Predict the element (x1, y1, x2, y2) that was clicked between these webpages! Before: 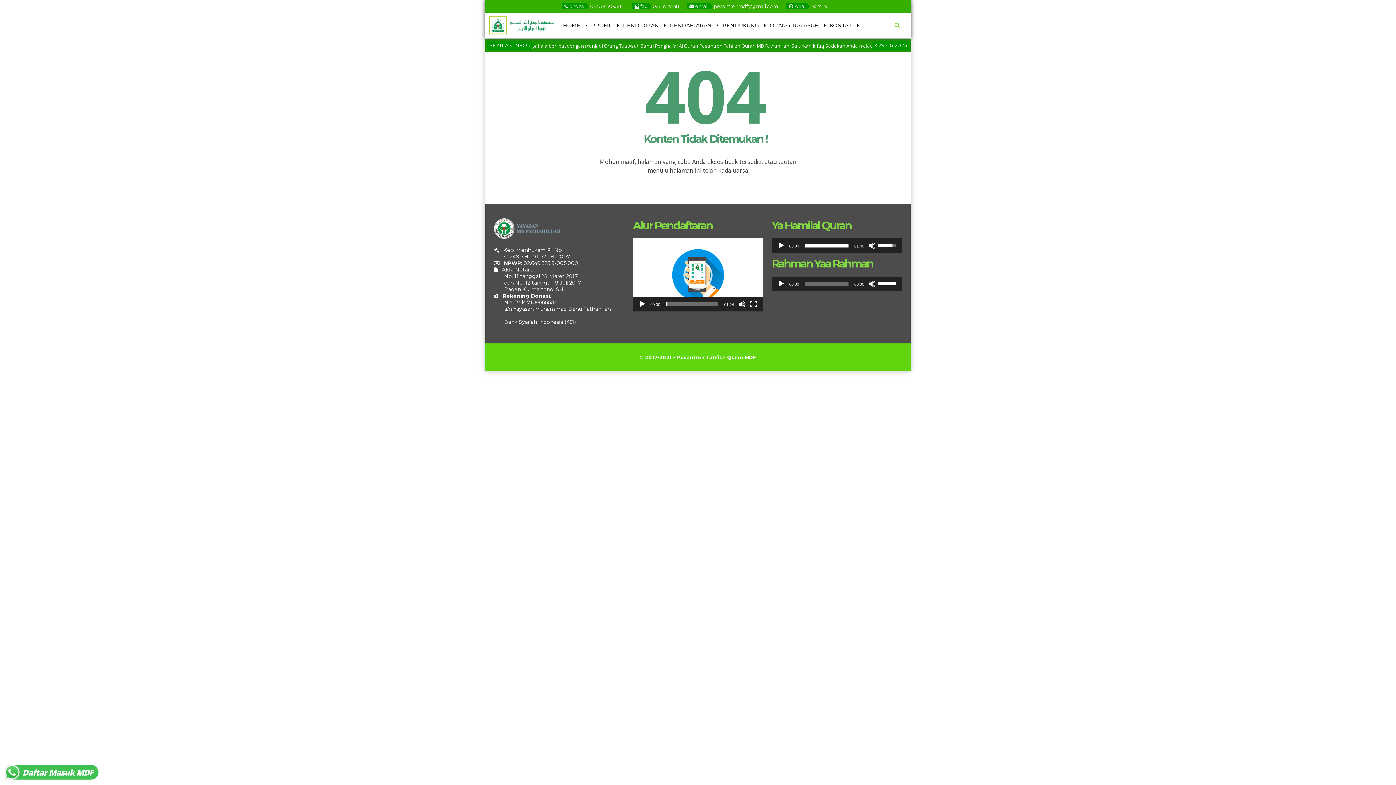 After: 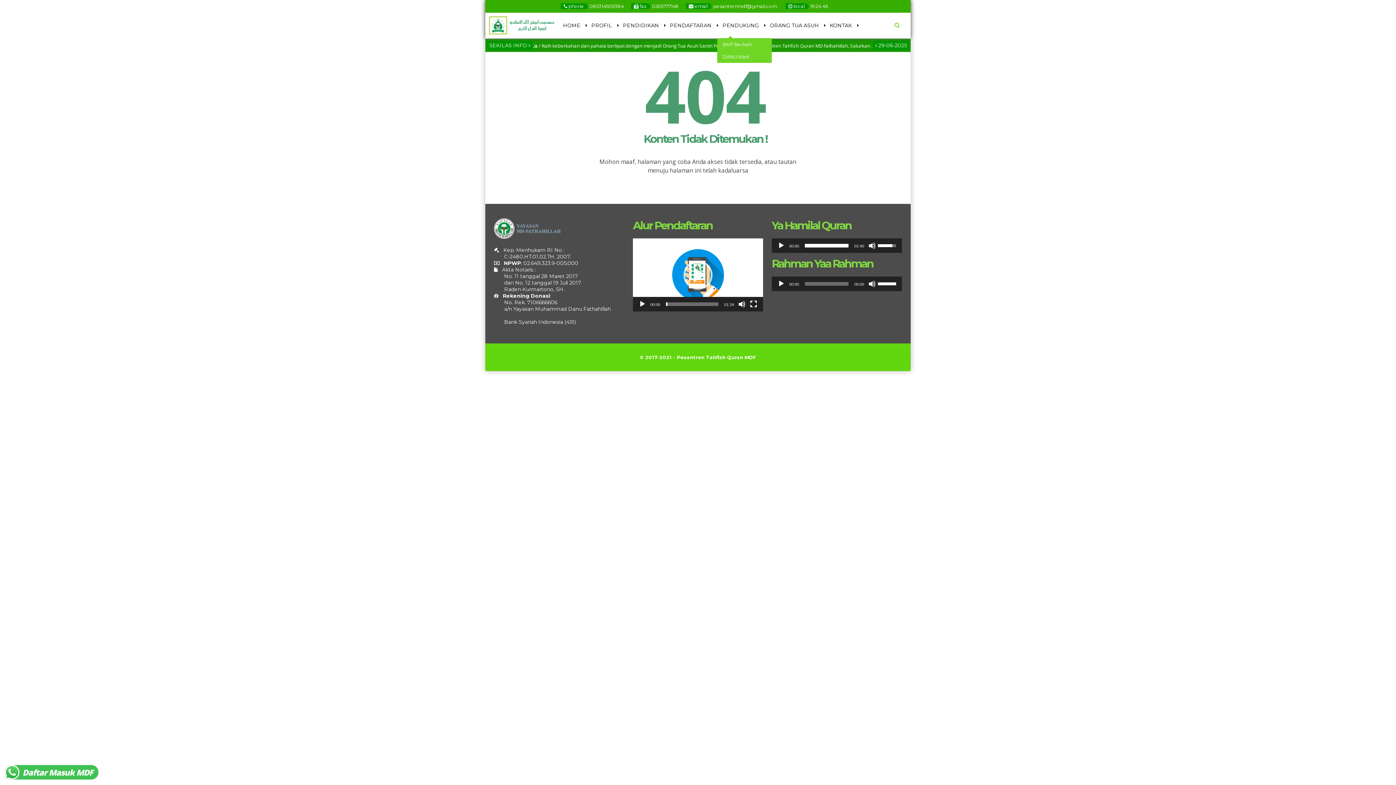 Action: bbox: (717, 12, 764, 38) label: PENDUKUNG